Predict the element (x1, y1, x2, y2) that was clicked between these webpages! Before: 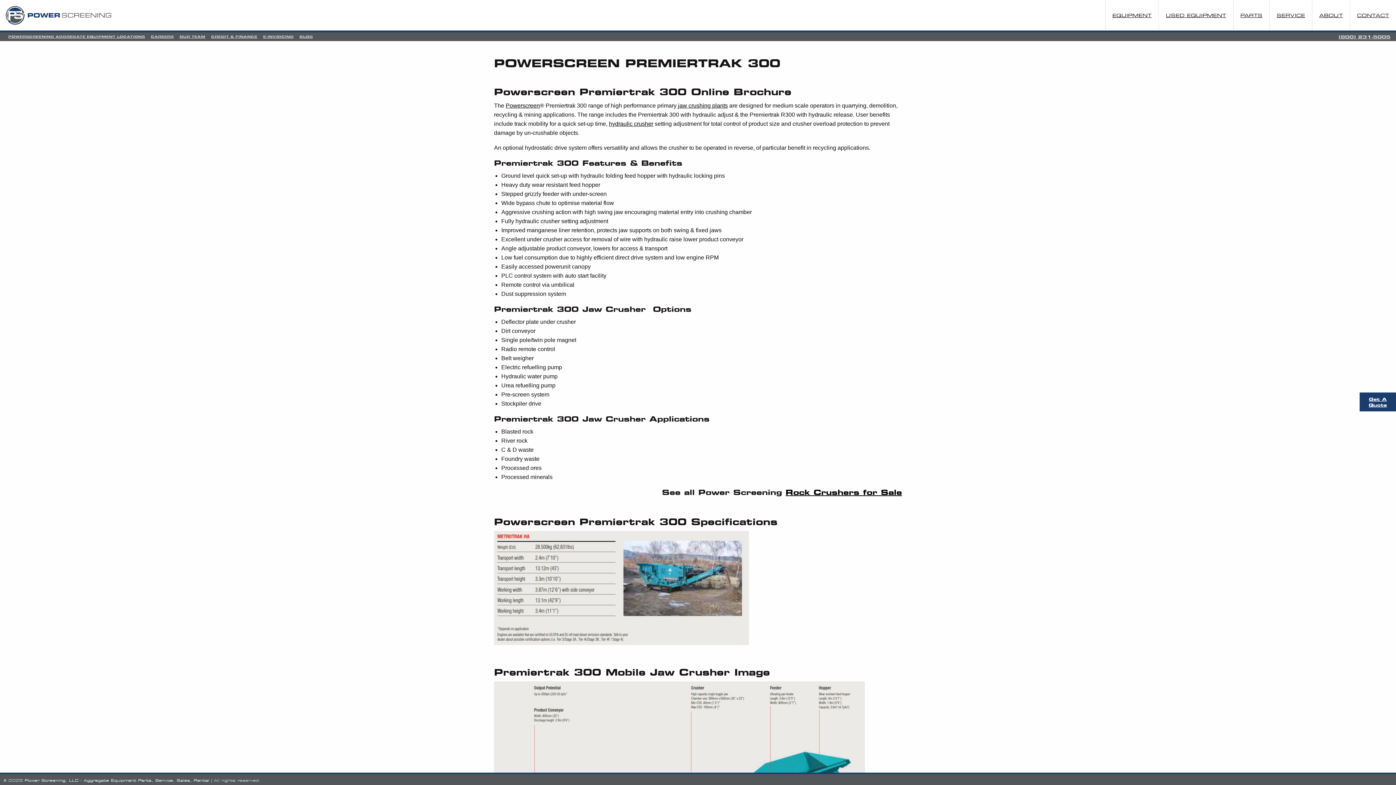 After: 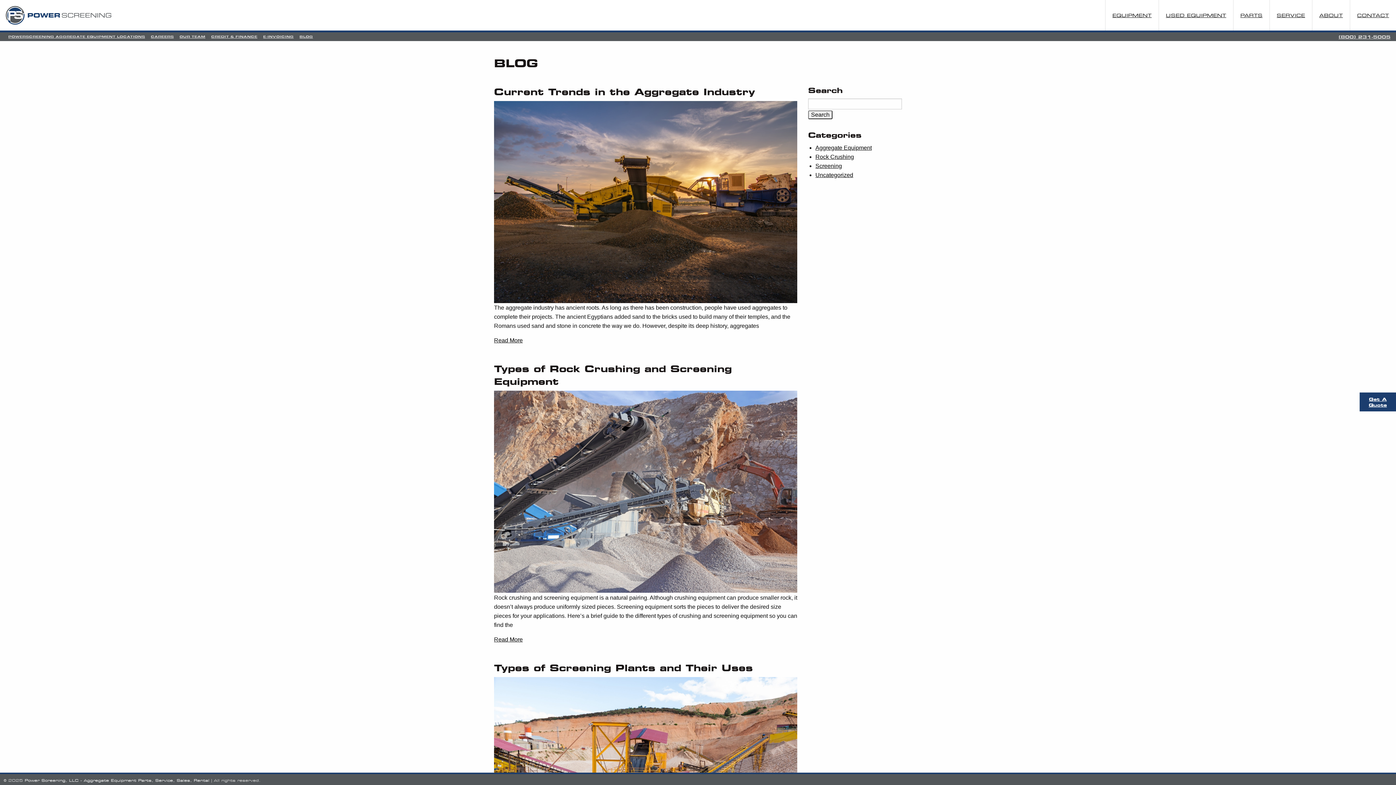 Action: bbox: (296, 32, 316, 41) label: BLOG